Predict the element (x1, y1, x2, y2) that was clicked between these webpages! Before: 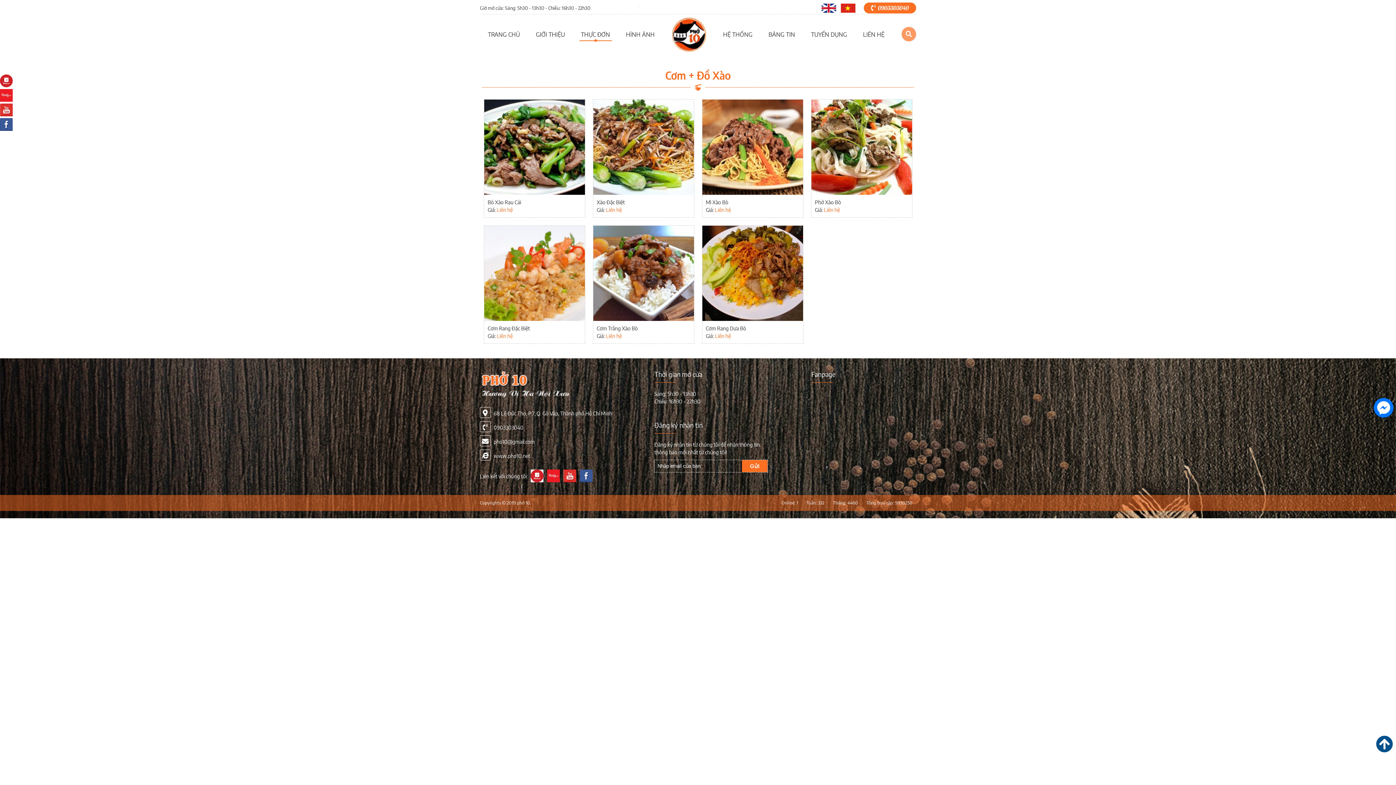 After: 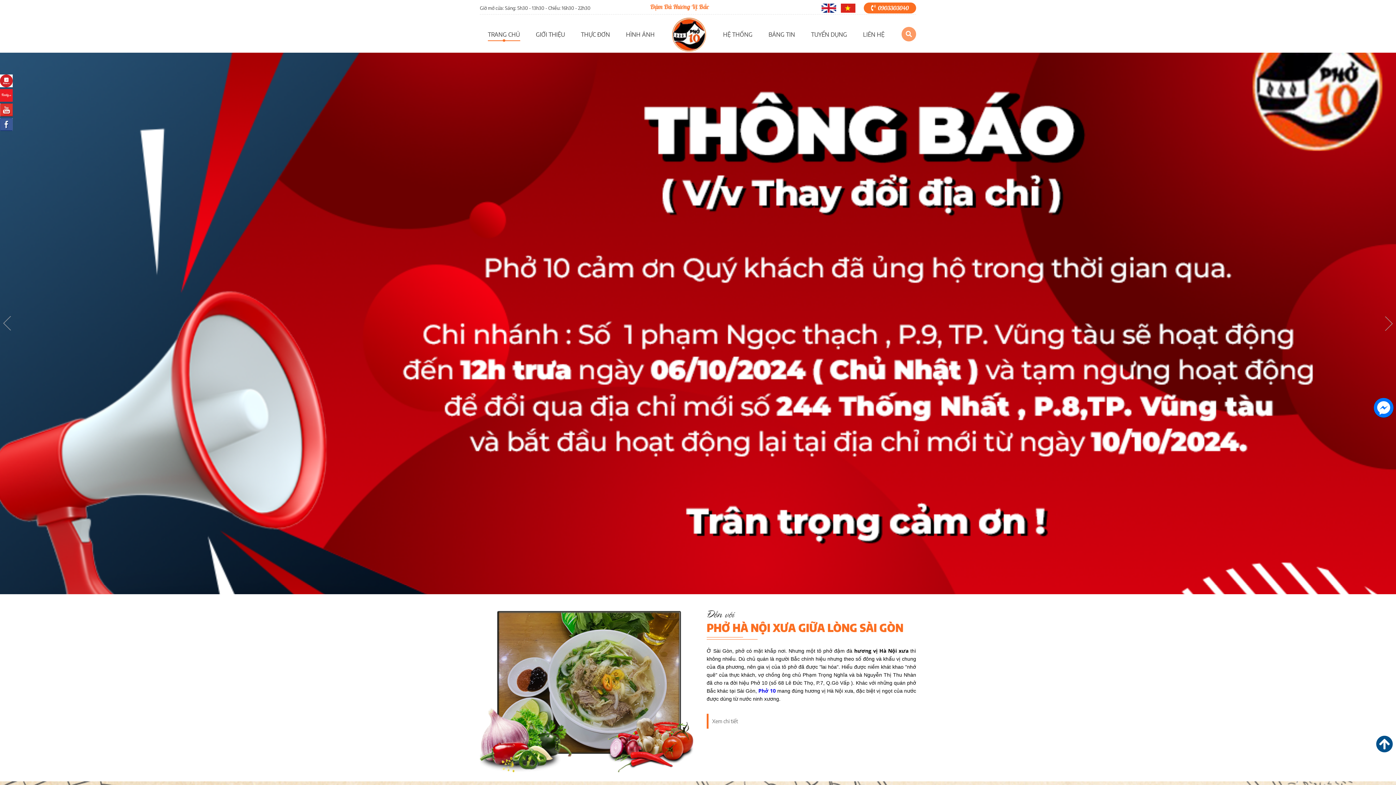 Action: bbox: (662, 16, 715, 52)